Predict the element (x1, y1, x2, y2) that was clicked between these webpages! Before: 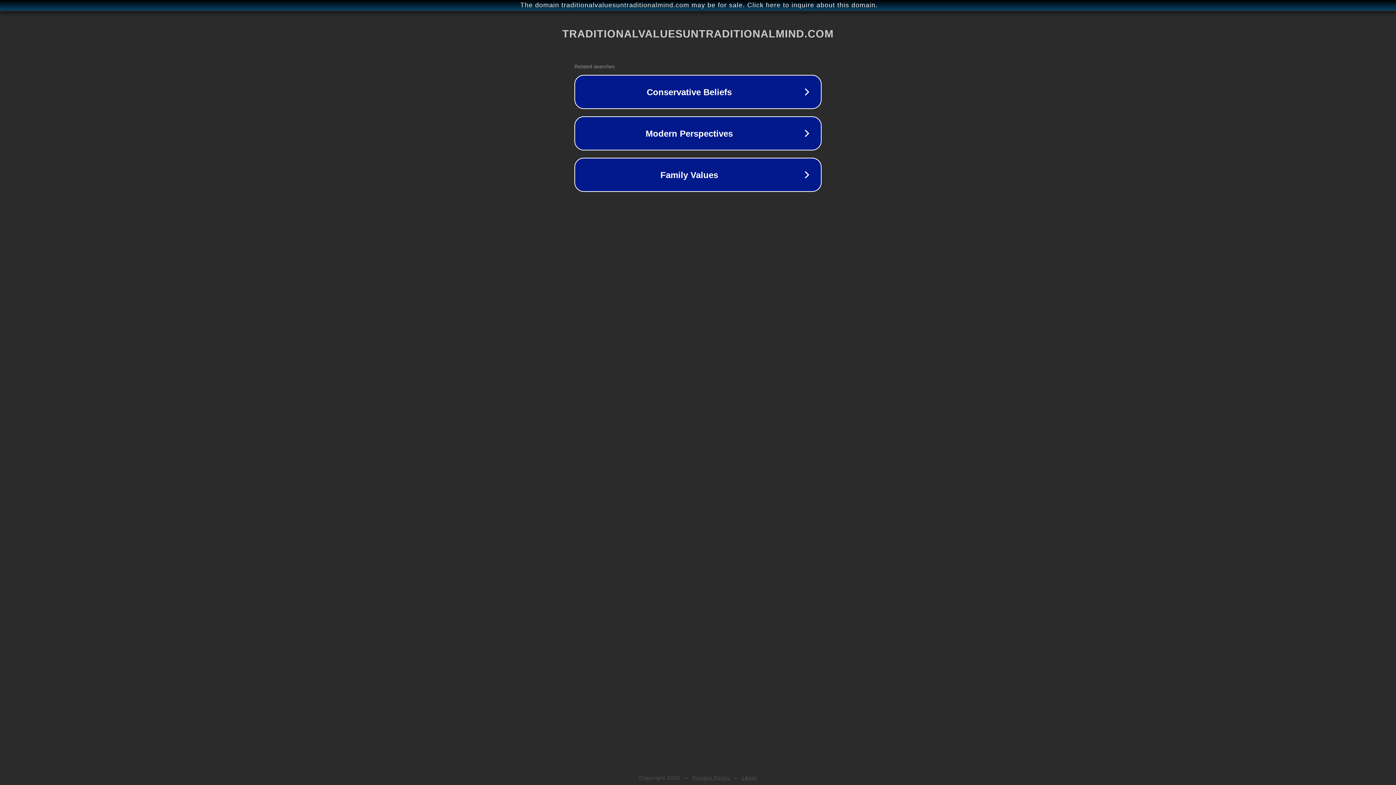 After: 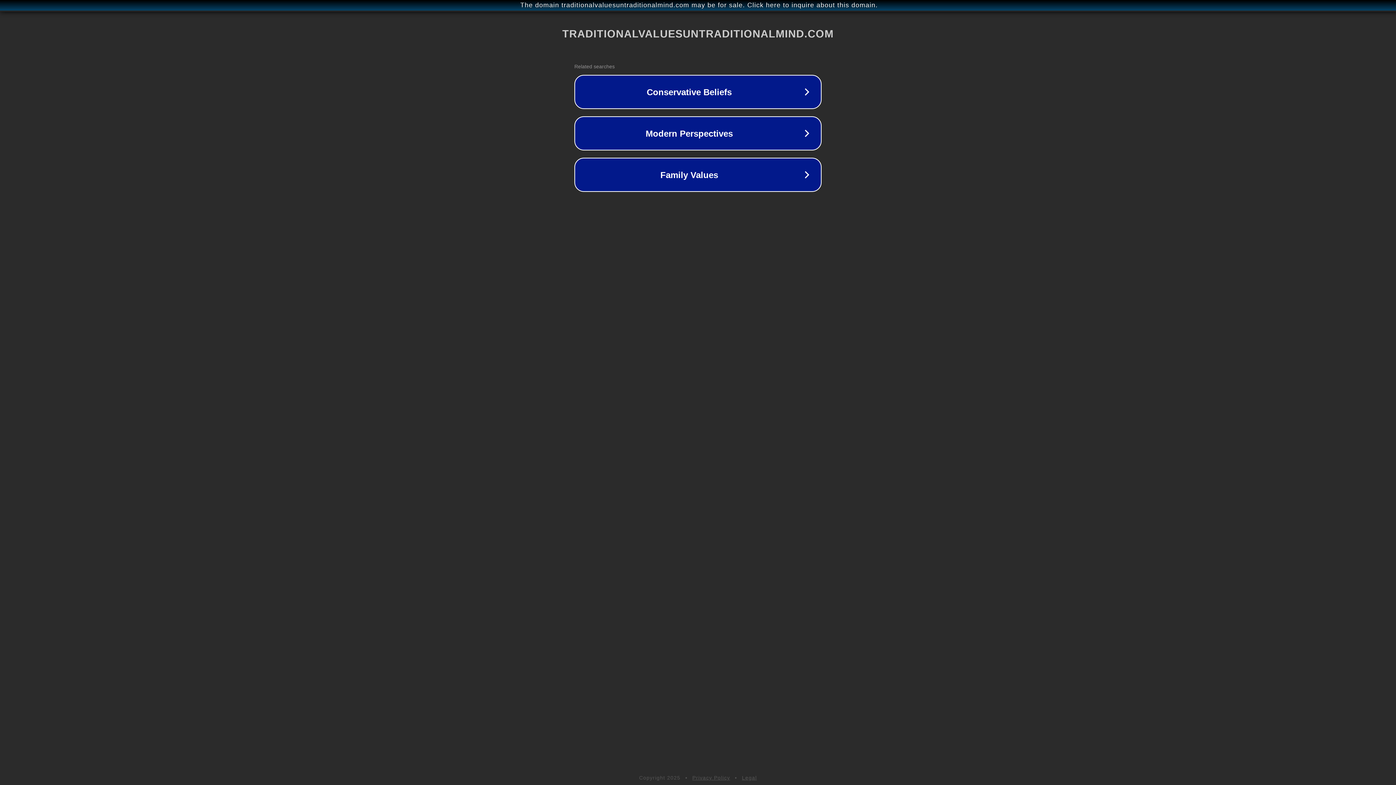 Action: label: Privacy Policy bbox: (692, 775, 730, 781)